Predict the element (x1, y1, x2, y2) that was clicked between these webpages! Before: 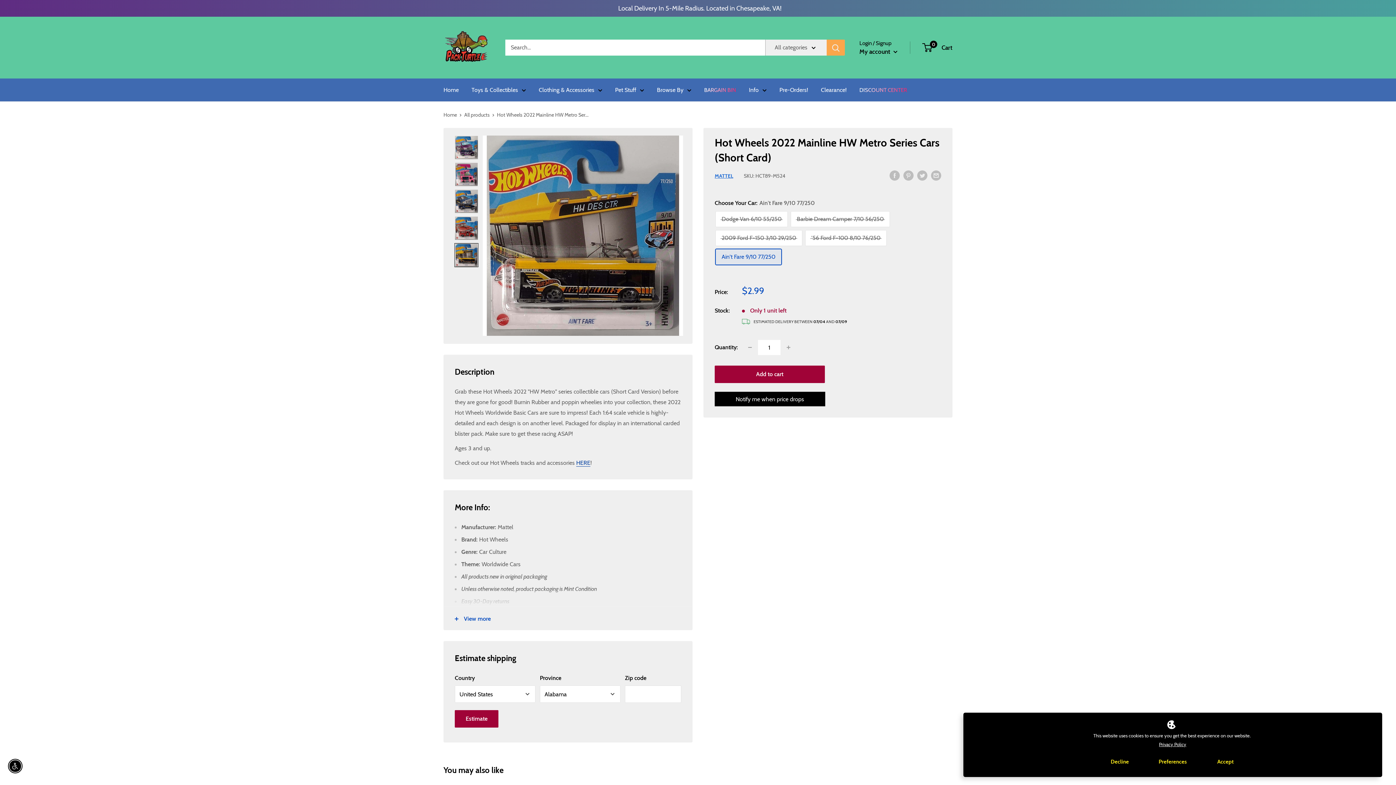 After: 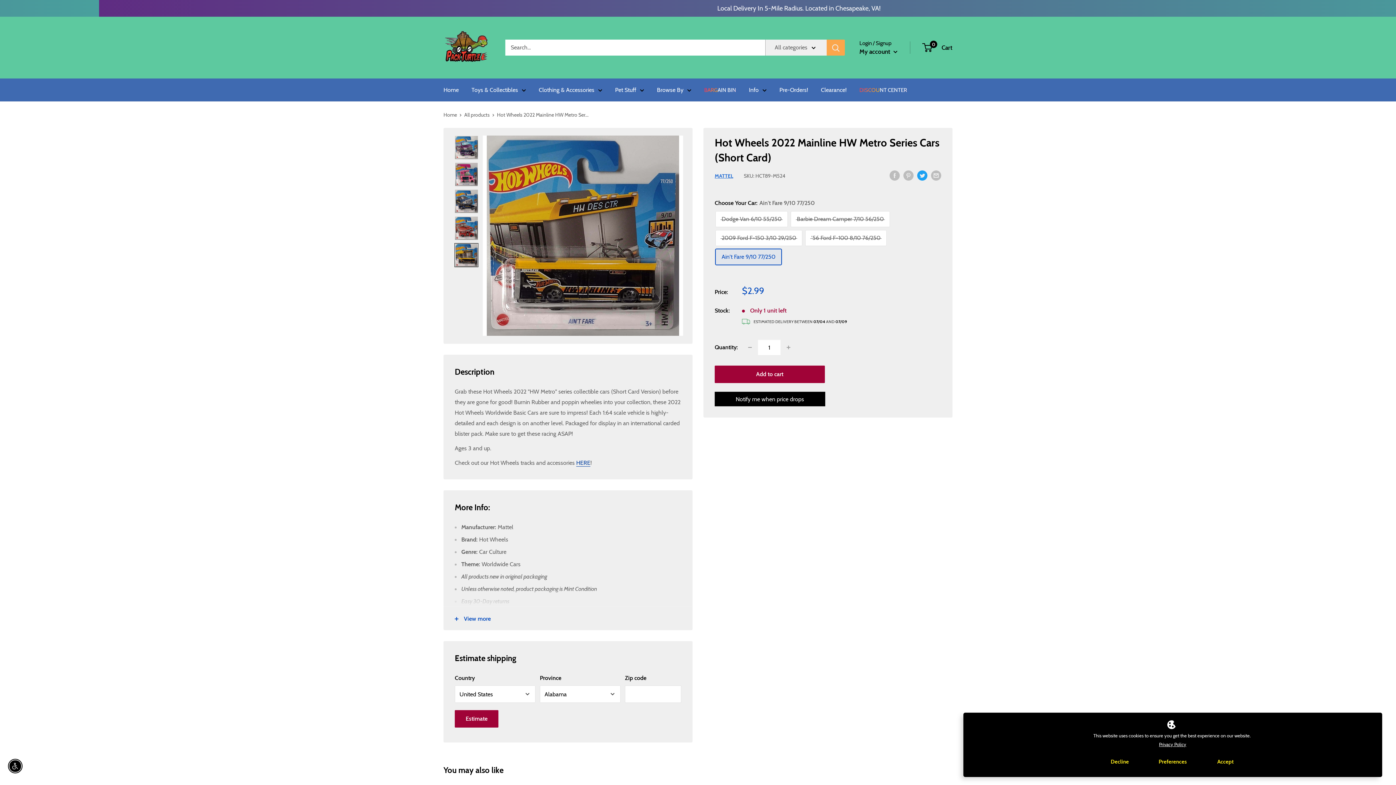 Action: label: Tweet on Twitter bbox: (917, 169, 927, 180)